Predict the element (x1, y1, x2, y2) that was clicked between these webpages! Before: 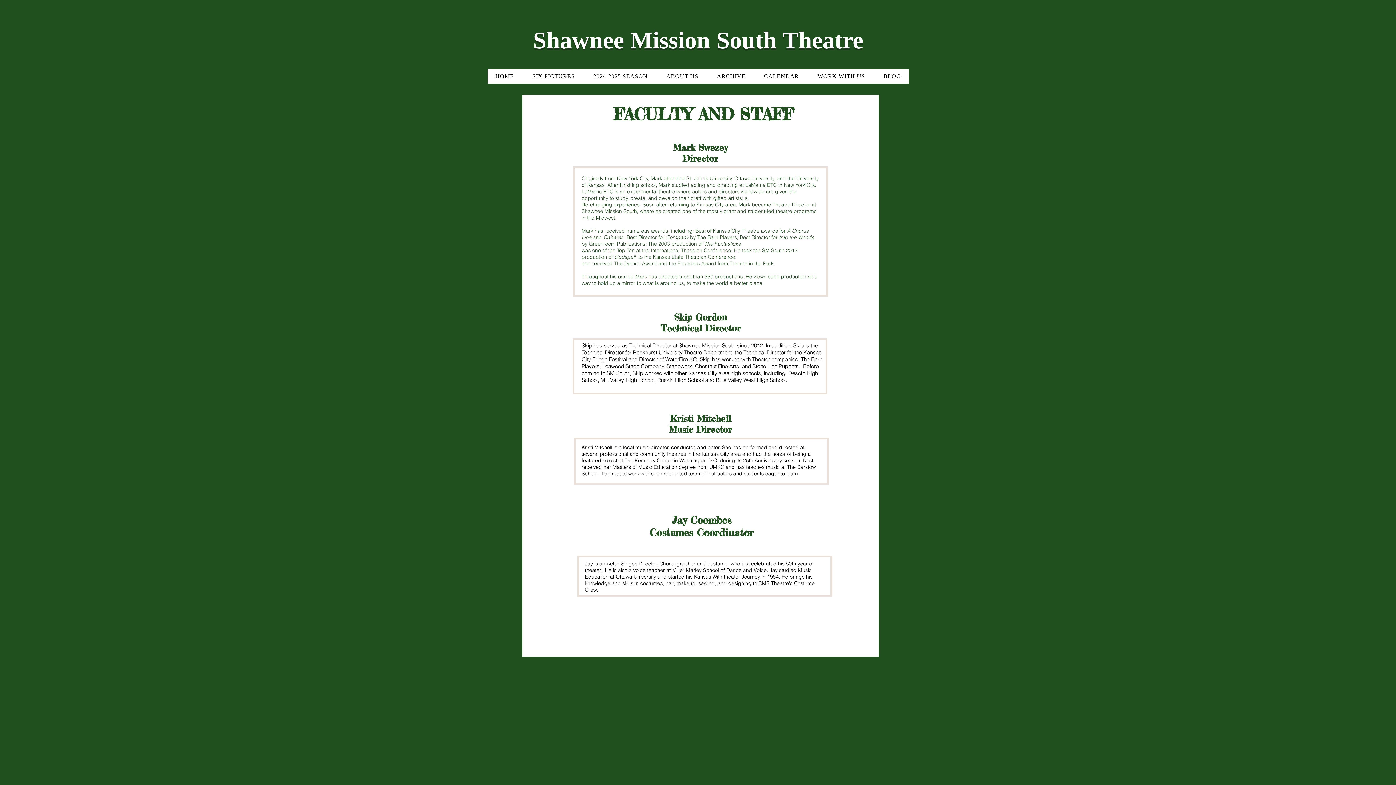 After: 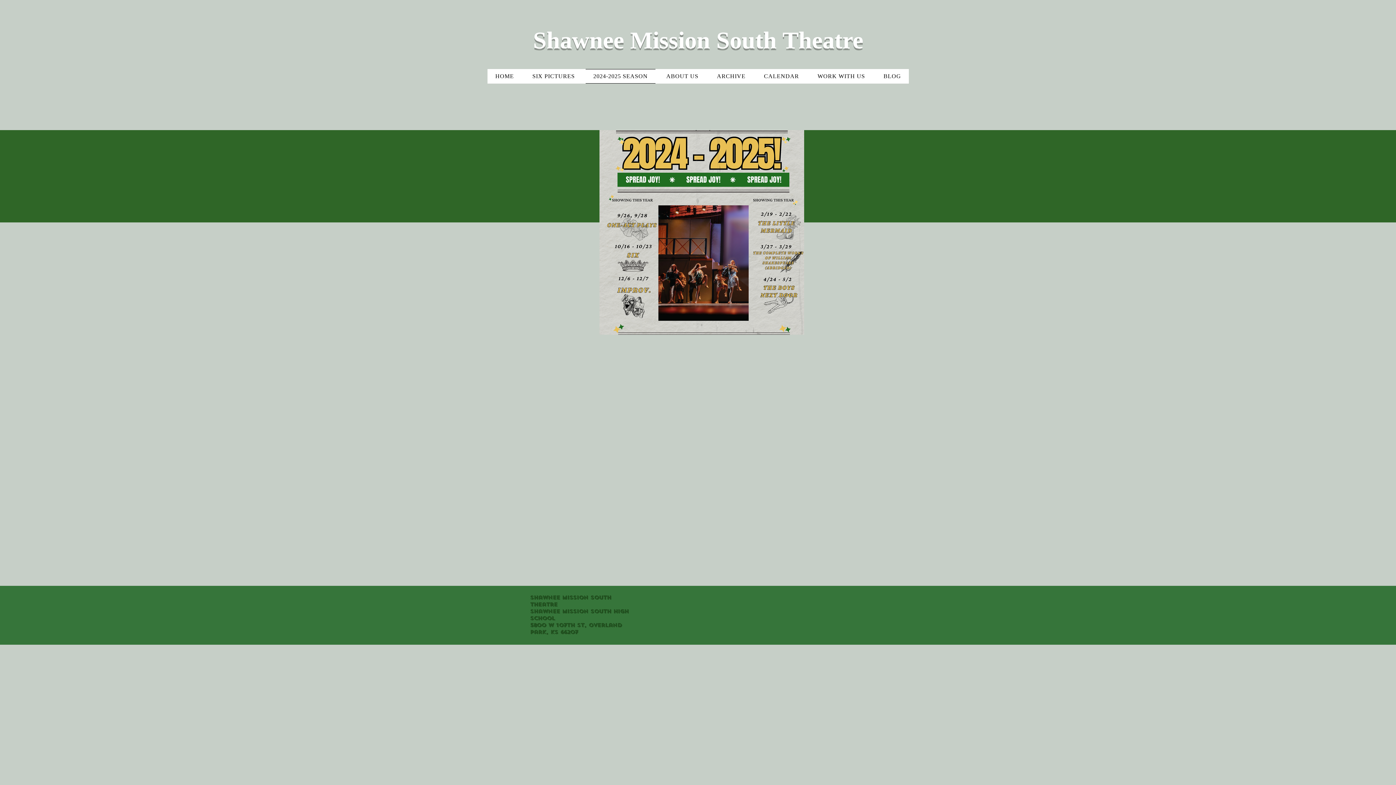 Action: bbox: (585, 69, 655, 83) label: 2024-2025 SEASON